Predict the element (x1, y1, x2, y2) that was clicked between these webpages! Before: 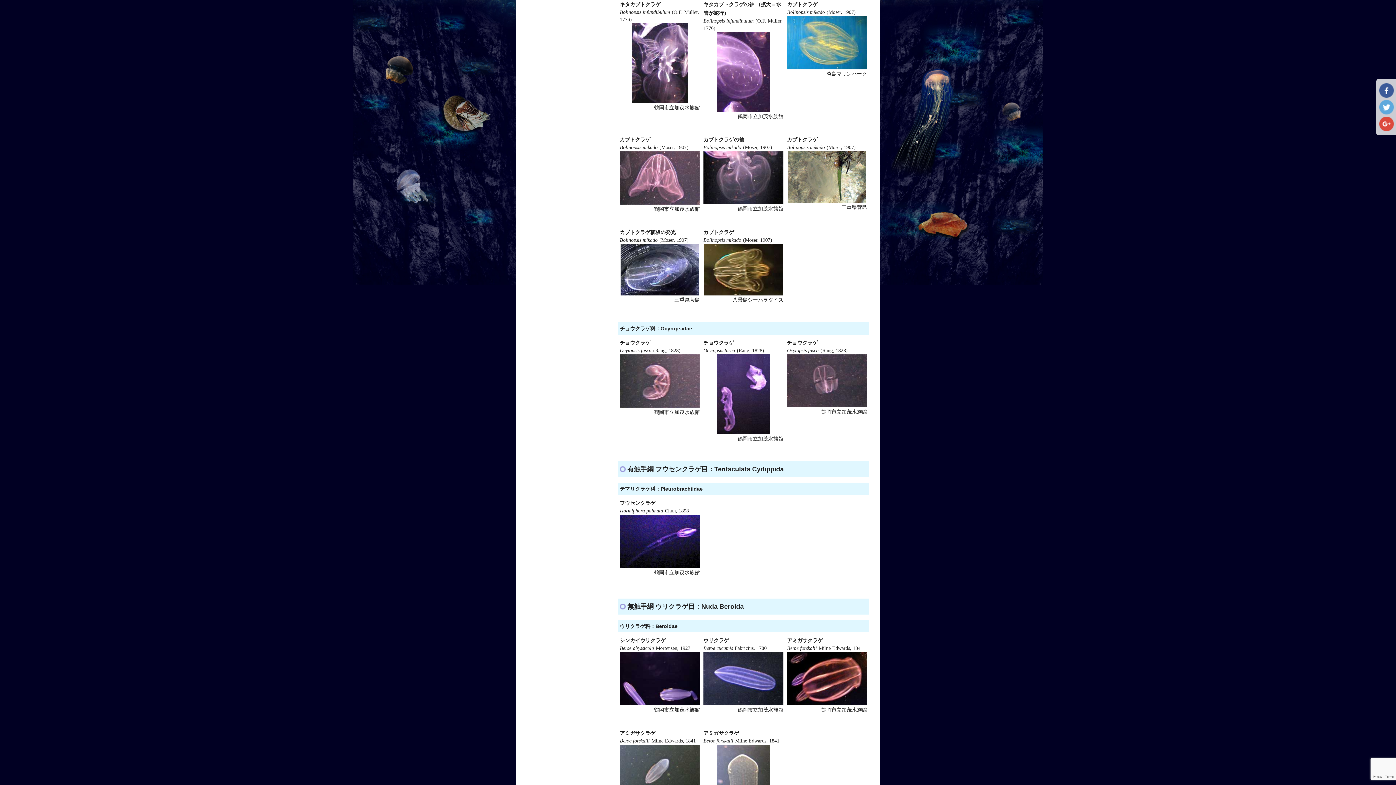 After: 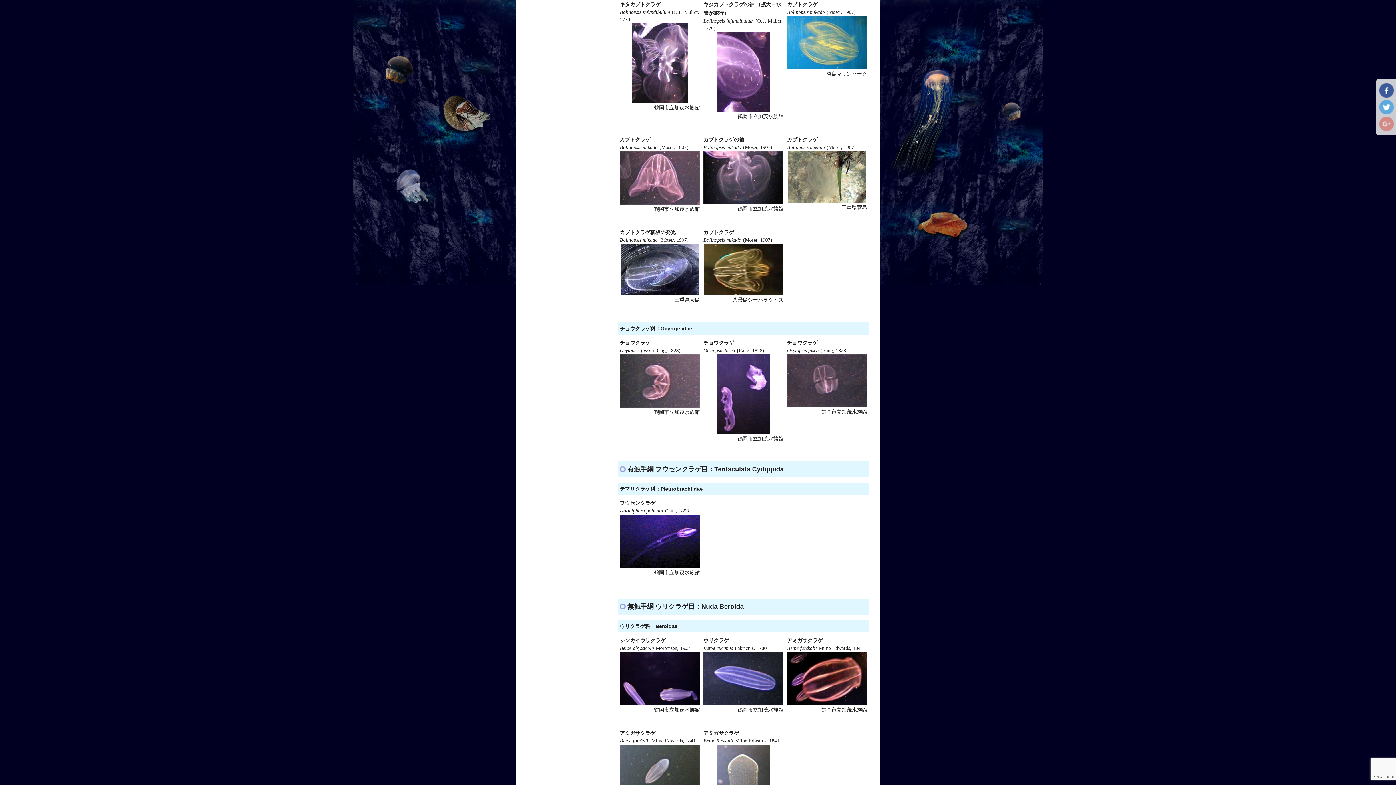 Action: bbox: (1379, 118, 1394, 124)